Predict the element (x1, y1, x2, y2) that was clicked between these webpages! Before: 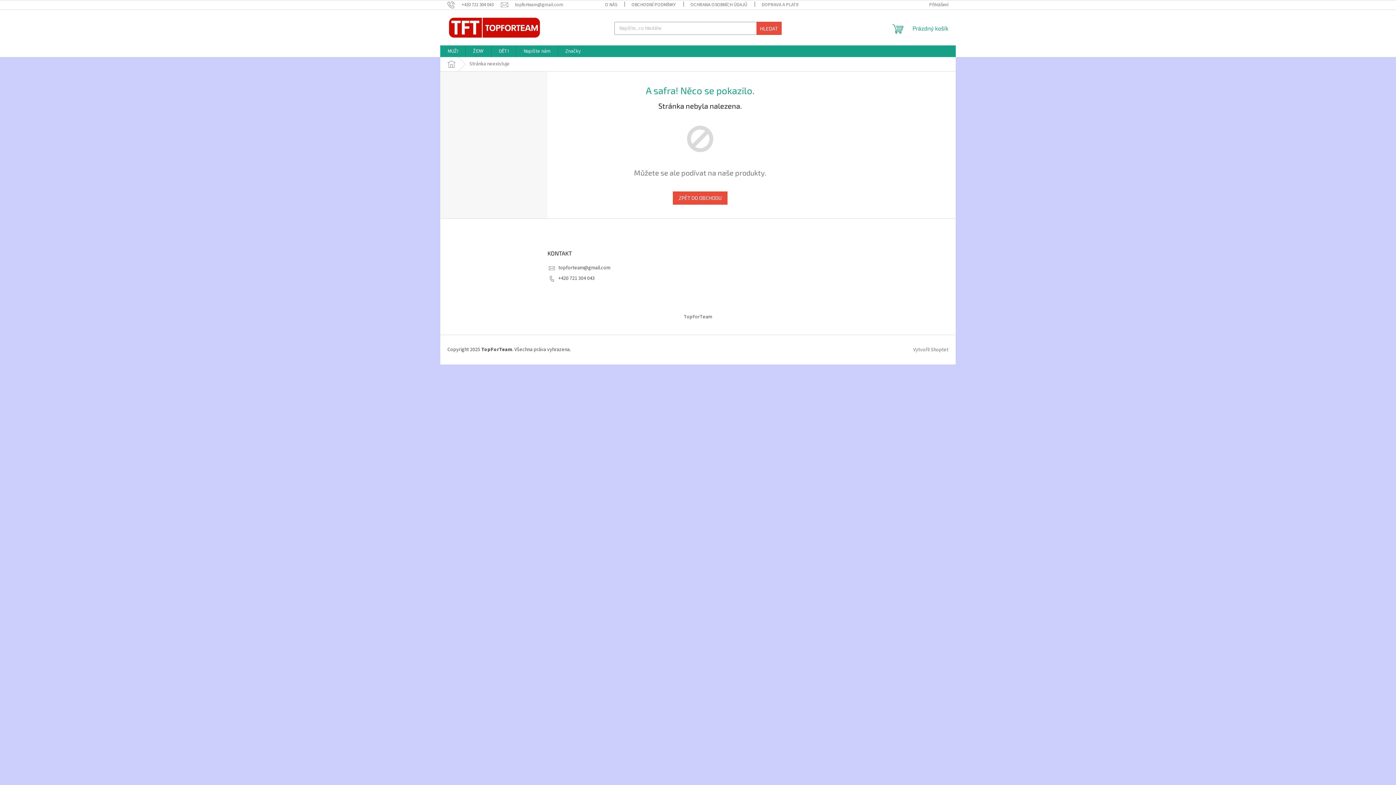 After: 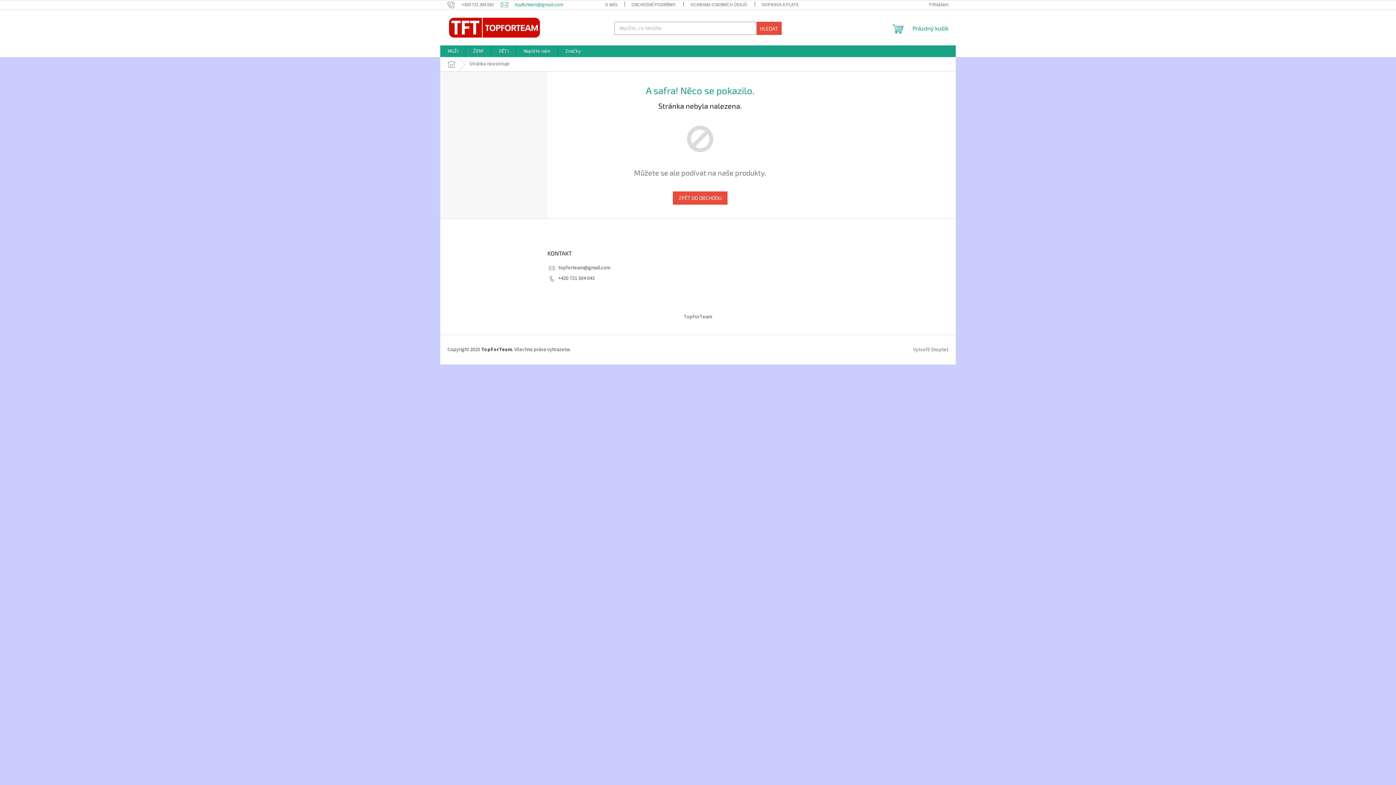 Action: bbox: (501, 1, 563, 7) label: topforteam@gmail.com